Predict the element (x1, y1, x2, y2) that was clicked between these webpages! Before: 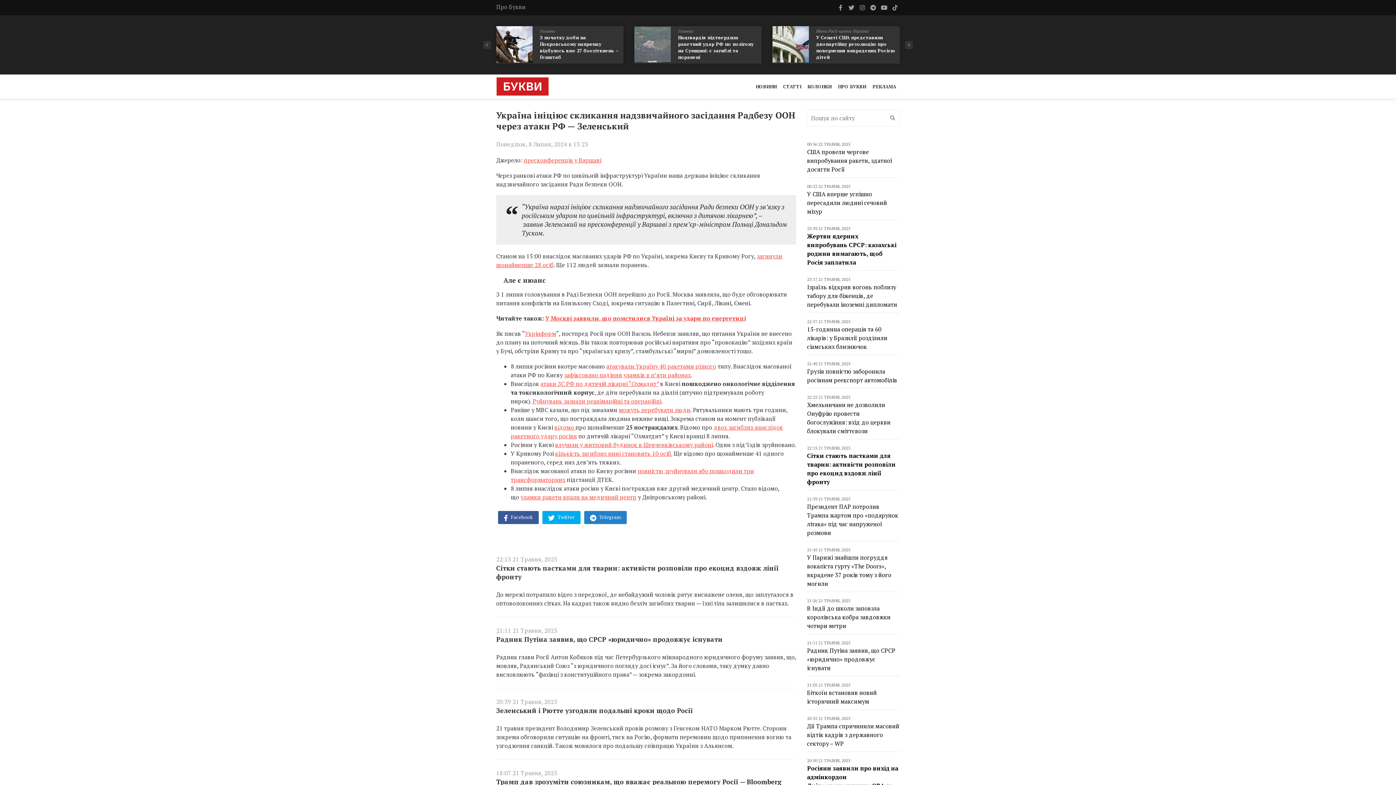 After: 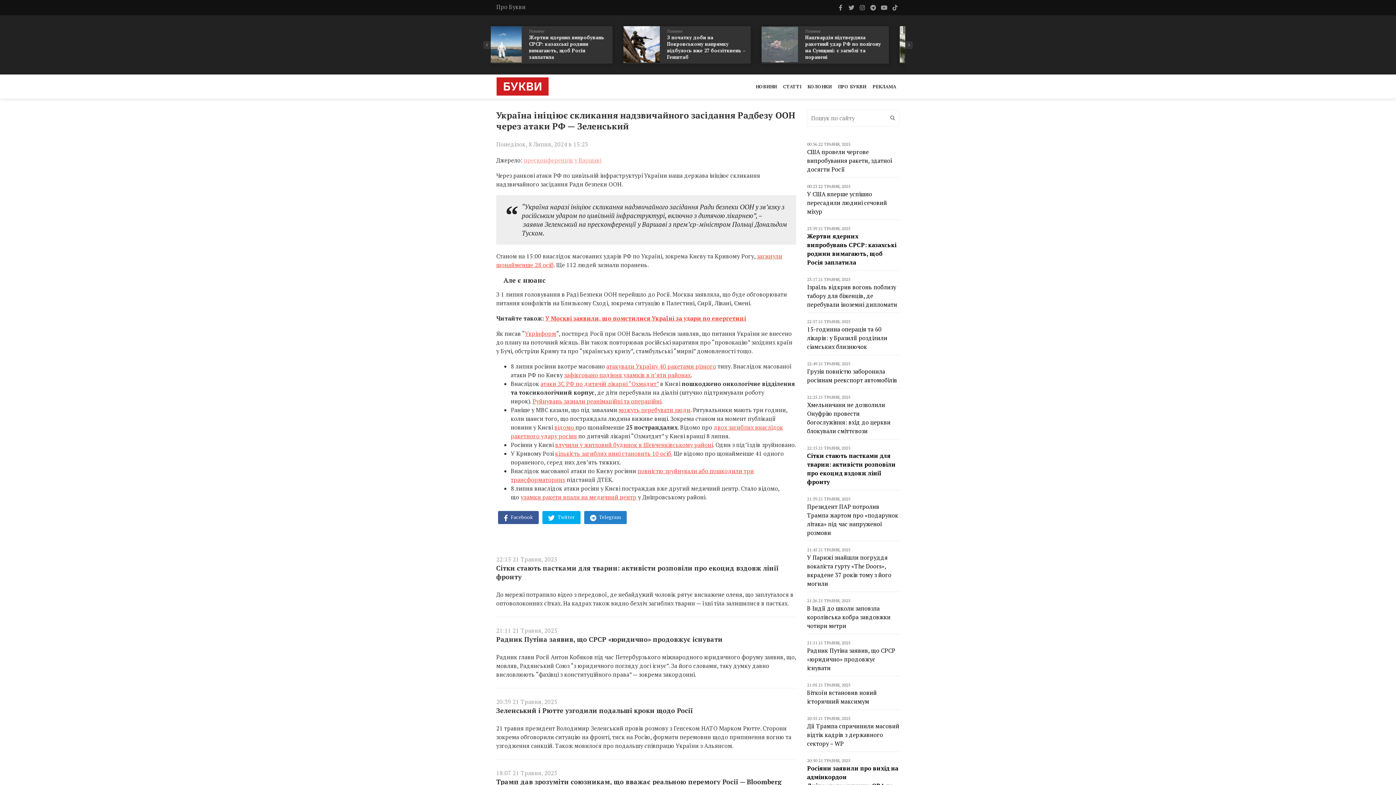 Action: label: пресконференція у Варшаві bbox: (524, 156, 601, 164)